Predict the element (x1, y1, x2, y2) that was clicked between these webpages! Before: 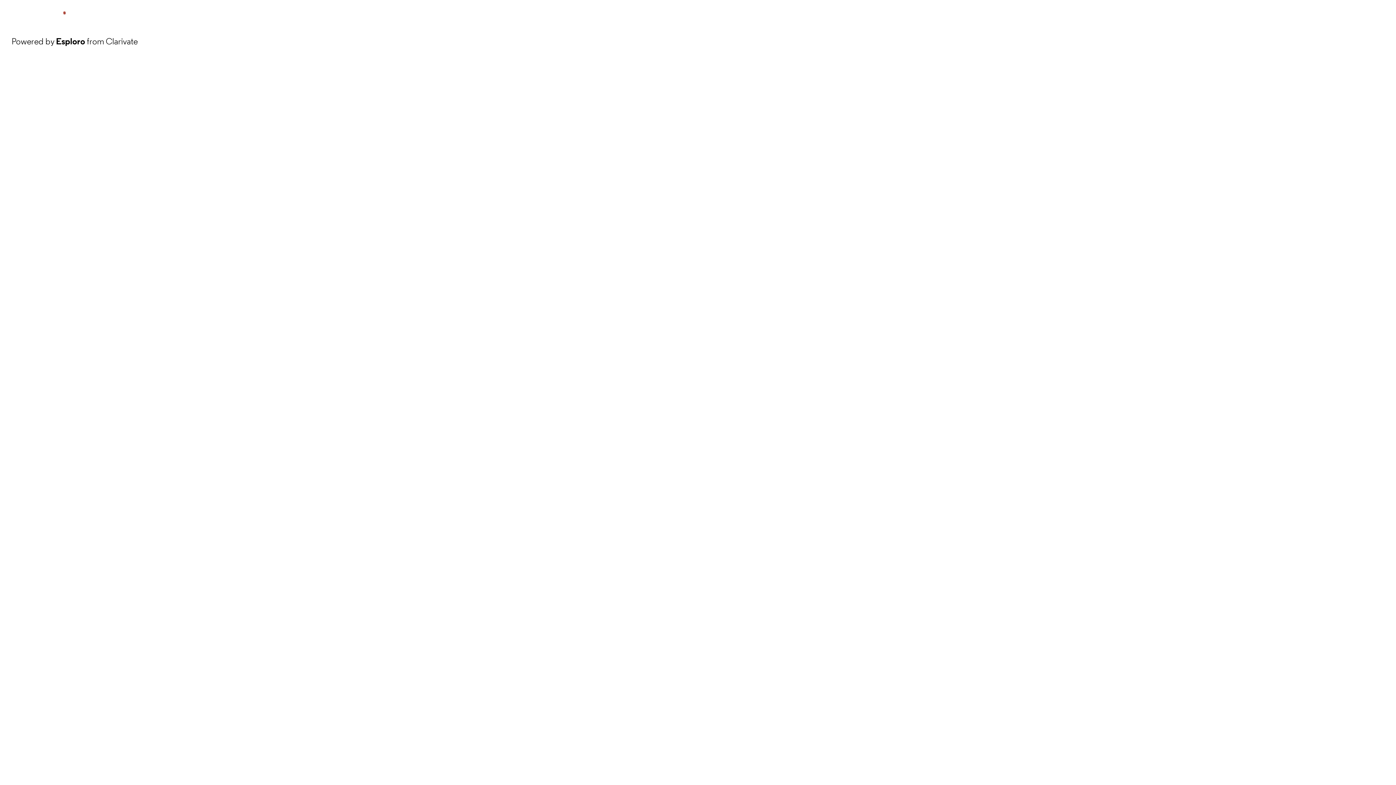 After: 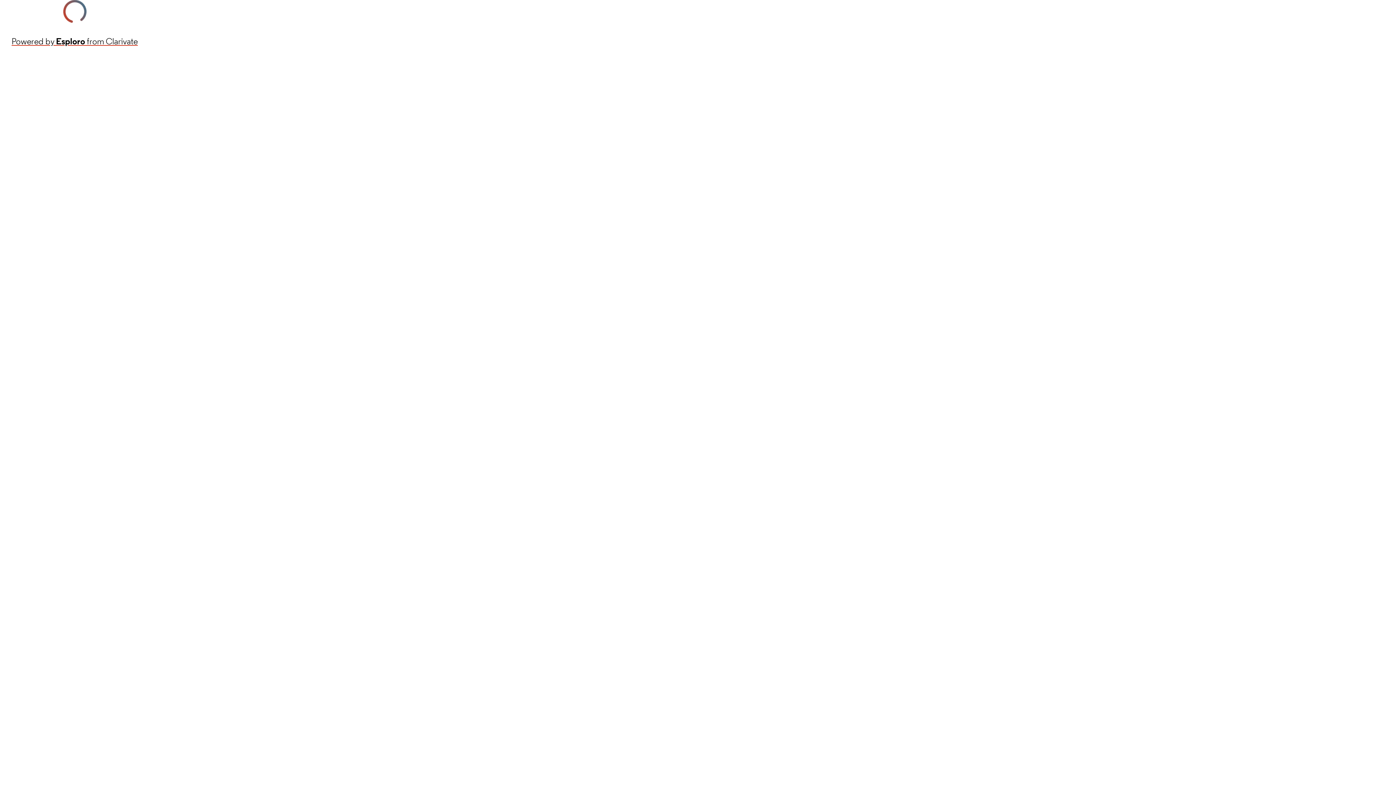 Action: bbox: (11, 34, 137, 48) label: Powered by Esploro from Clarivate